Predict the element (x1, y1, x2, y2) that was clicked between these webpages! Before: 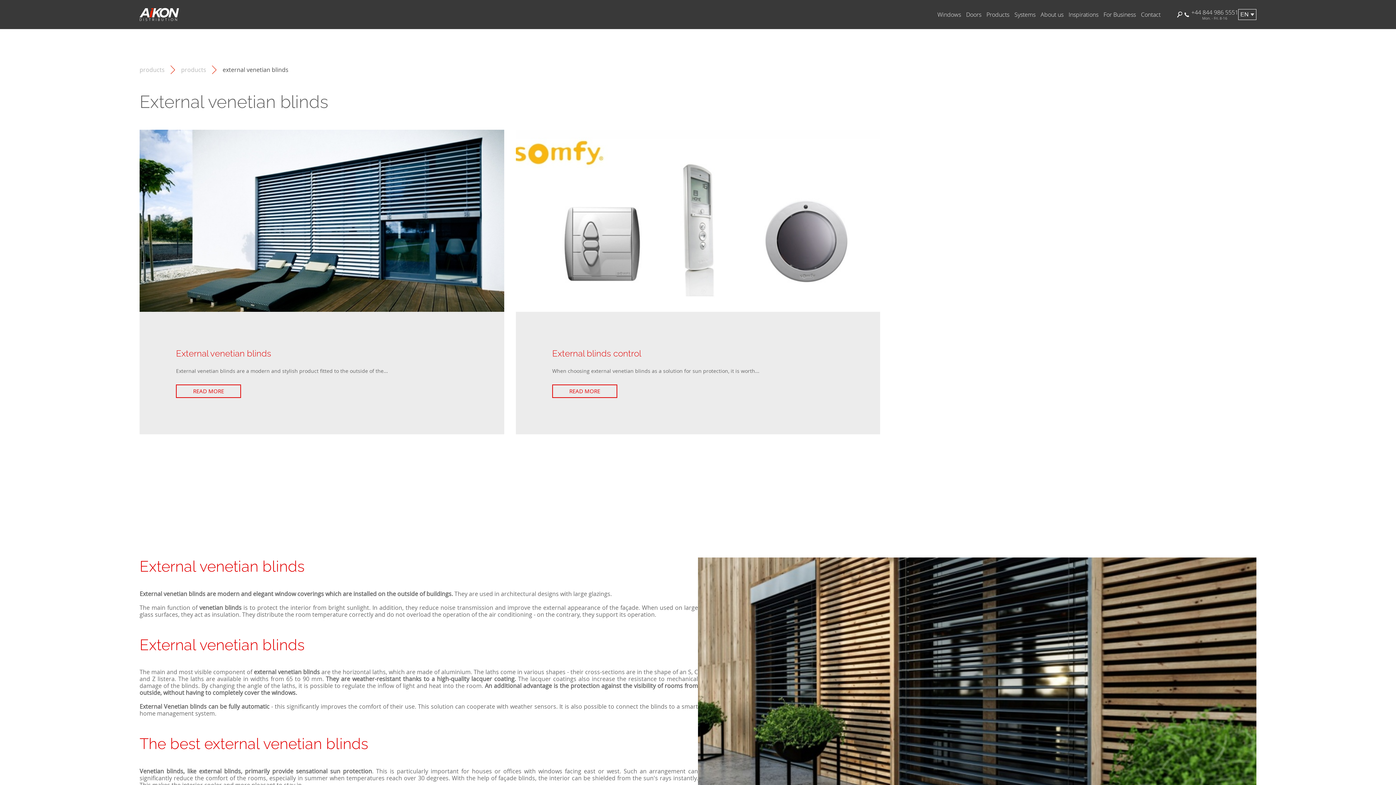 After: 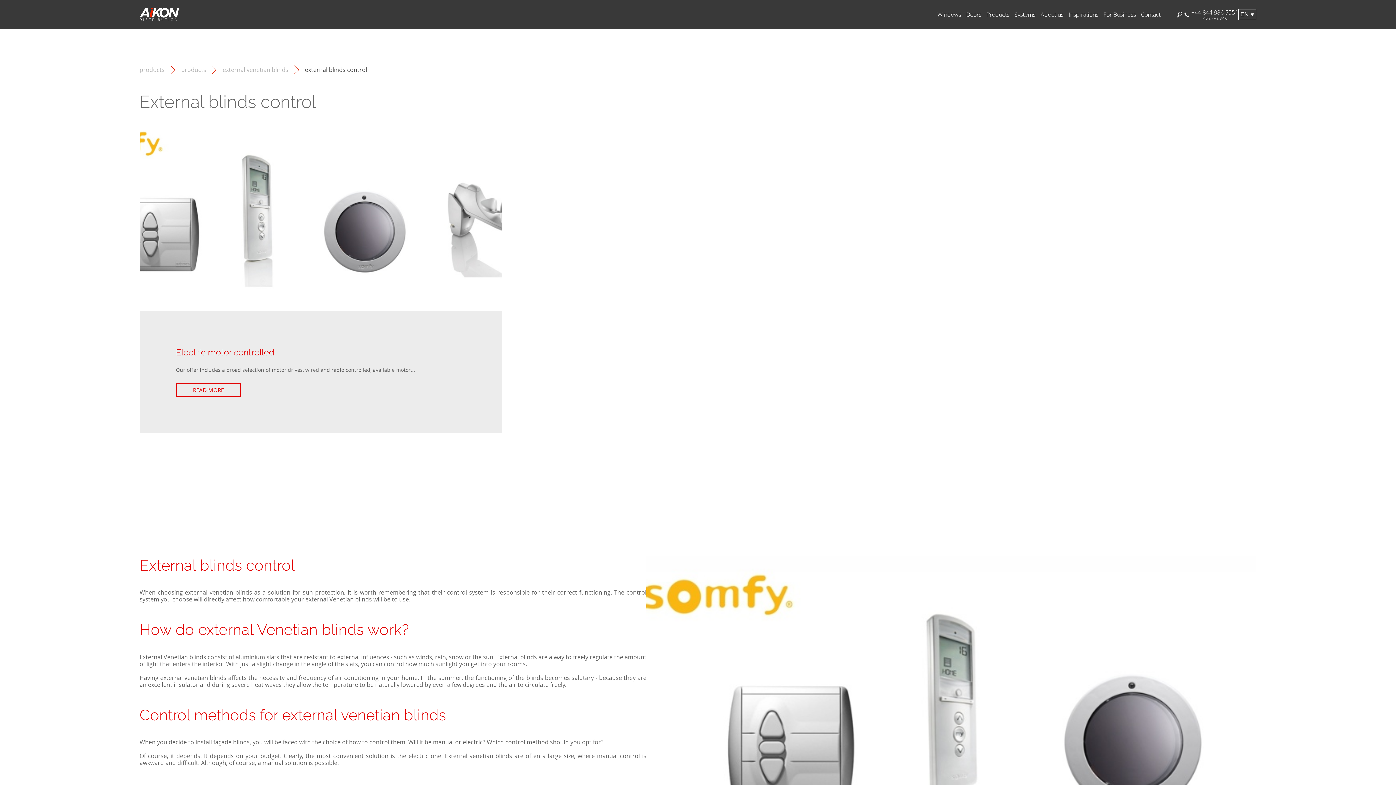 Action: bbox: (515, 129, 880, 312)